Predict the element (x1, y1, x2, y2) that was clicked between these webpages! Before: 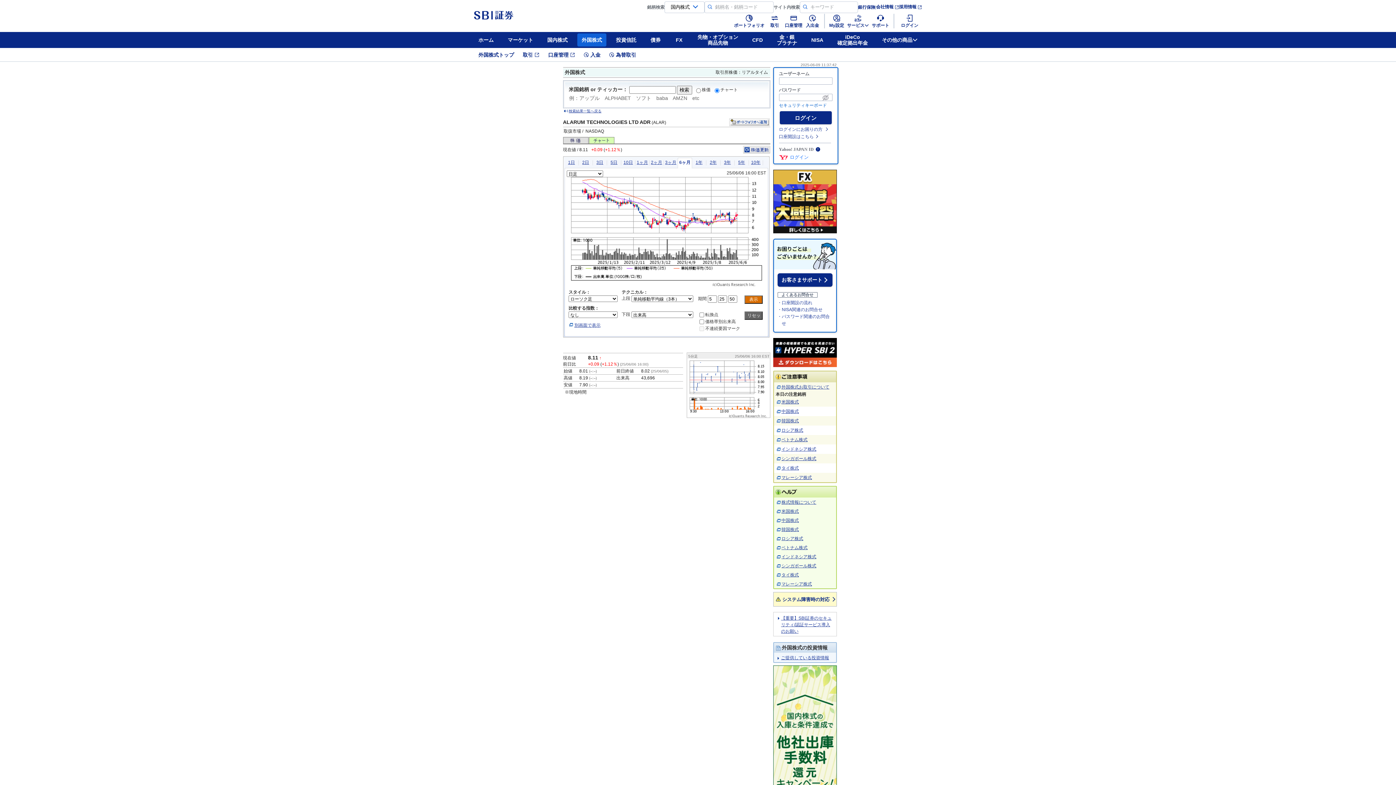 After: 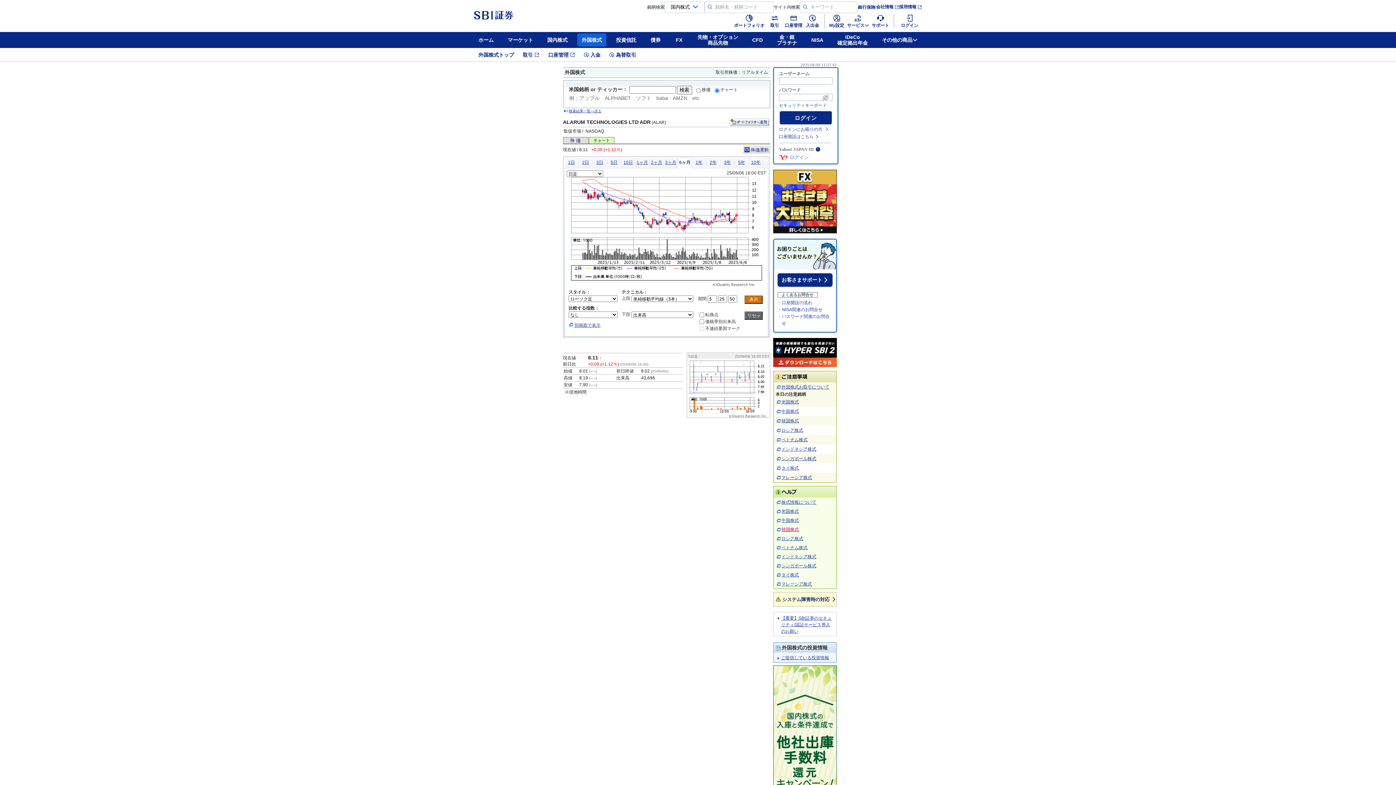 Action: bbox: (781, 527, 799, 532) label: 韓国株式